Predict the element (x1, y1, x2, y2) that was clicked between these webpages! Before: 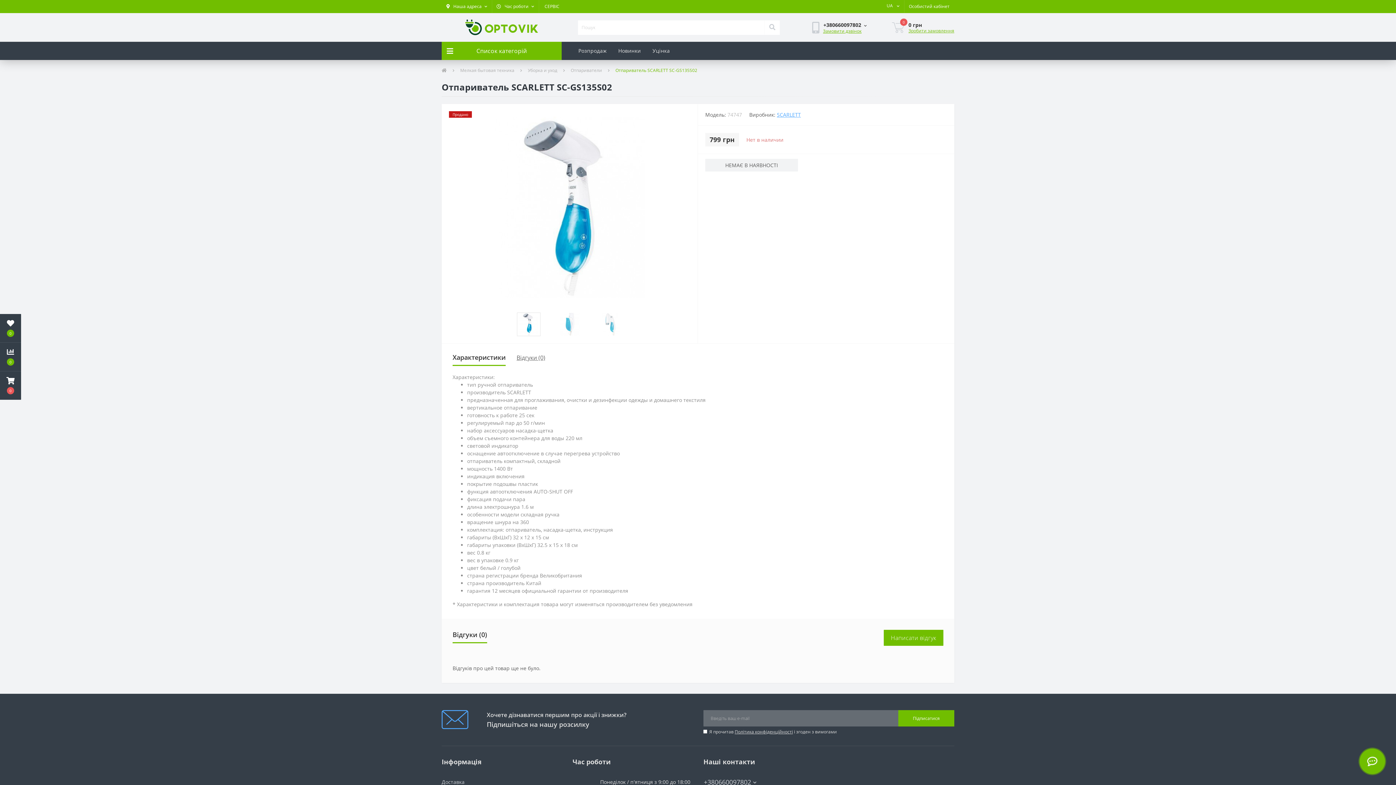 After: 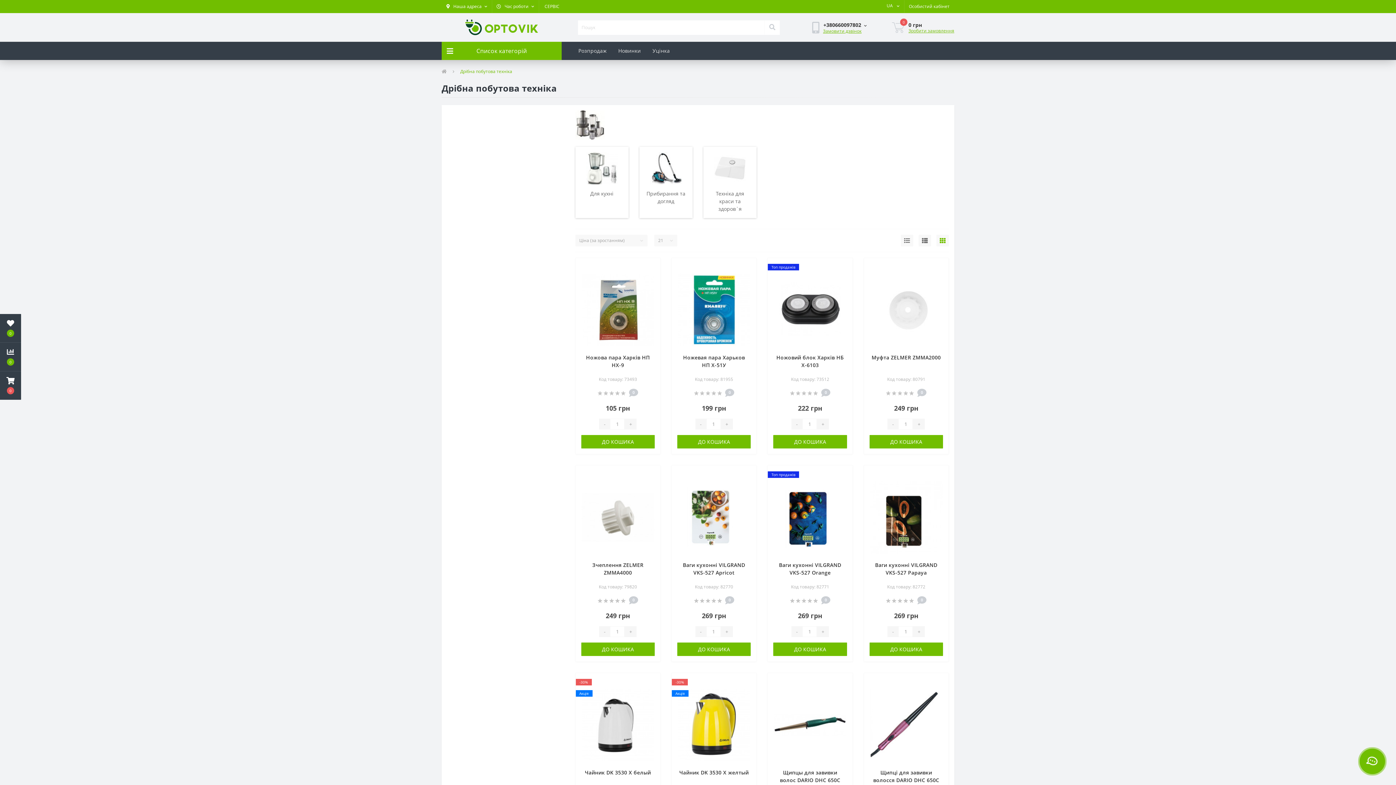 Action: bbox: (460, 67, 514, 73) label: Мелкая бытовая техника